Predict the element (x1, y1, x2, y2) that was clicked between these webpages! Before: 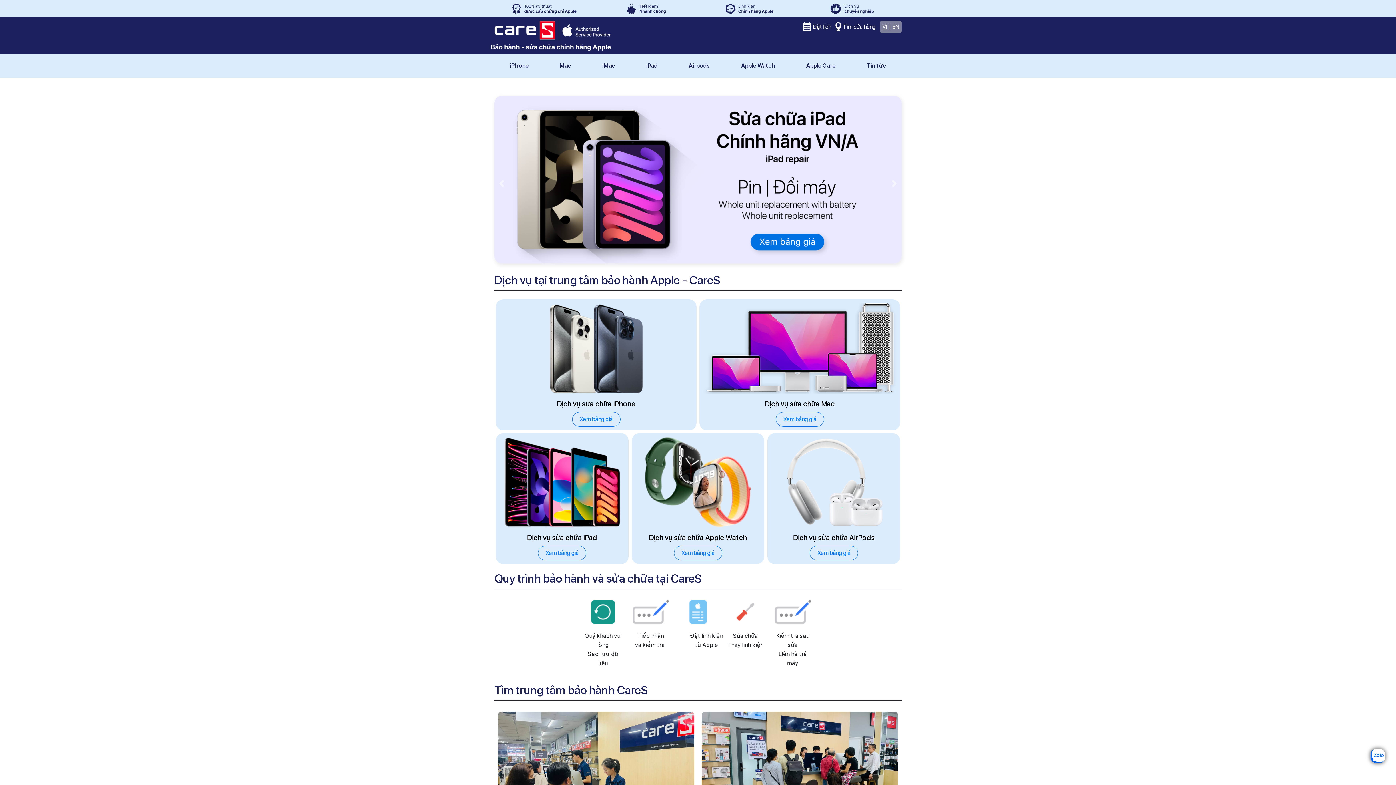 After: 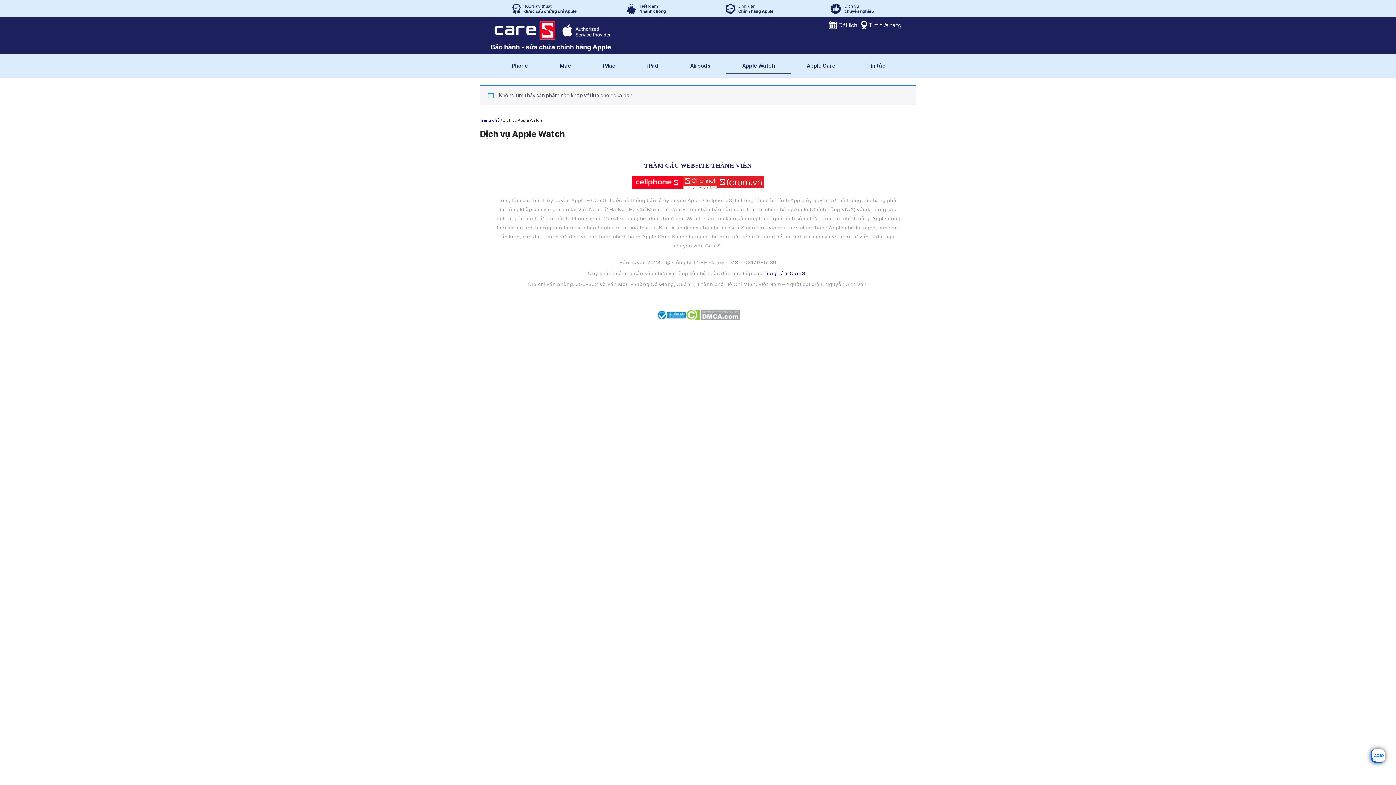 Action: bbox: (725, 57, 790, 74) label: Apple Watch